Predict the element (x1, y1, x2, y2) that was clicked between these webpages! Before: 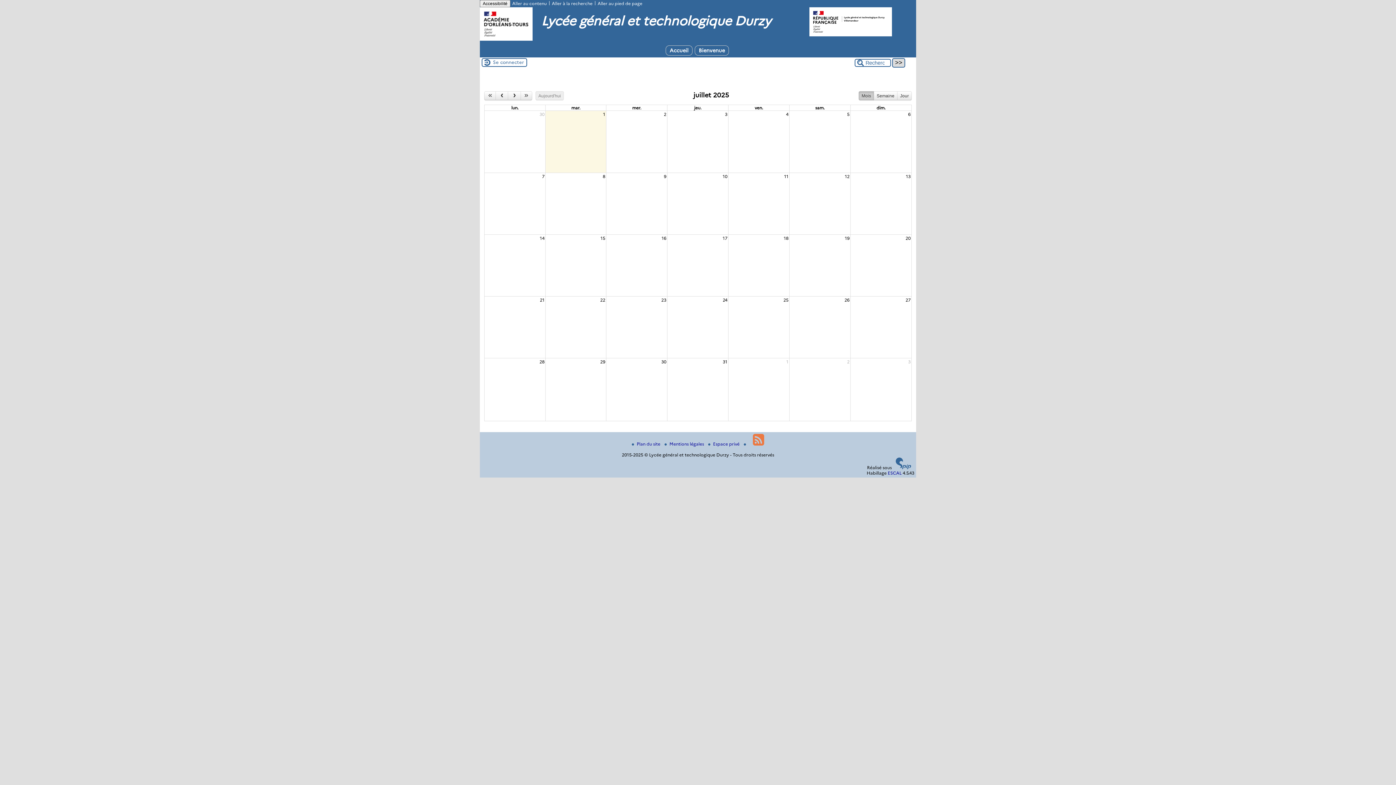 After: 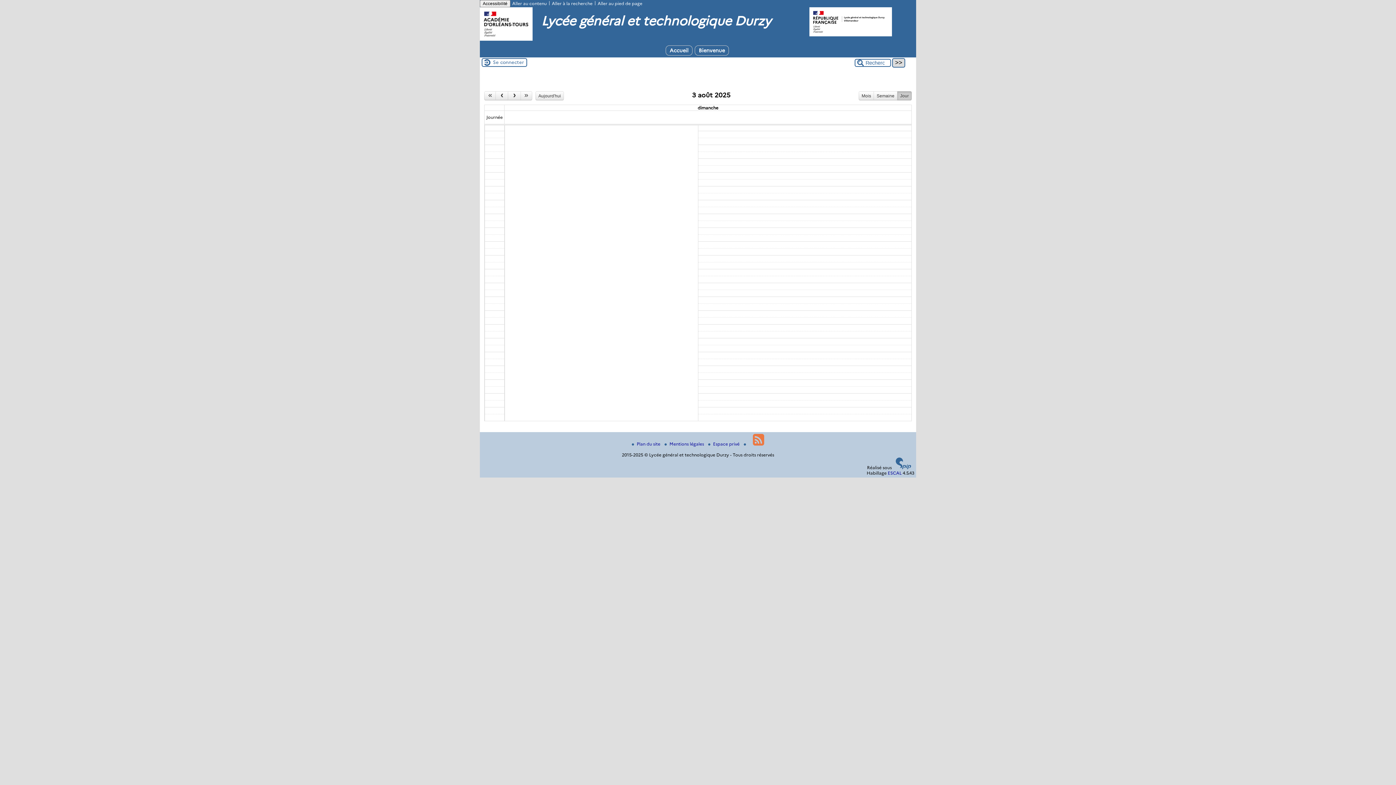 Action: label: 3 bbox: (907, 358, 911, 365)